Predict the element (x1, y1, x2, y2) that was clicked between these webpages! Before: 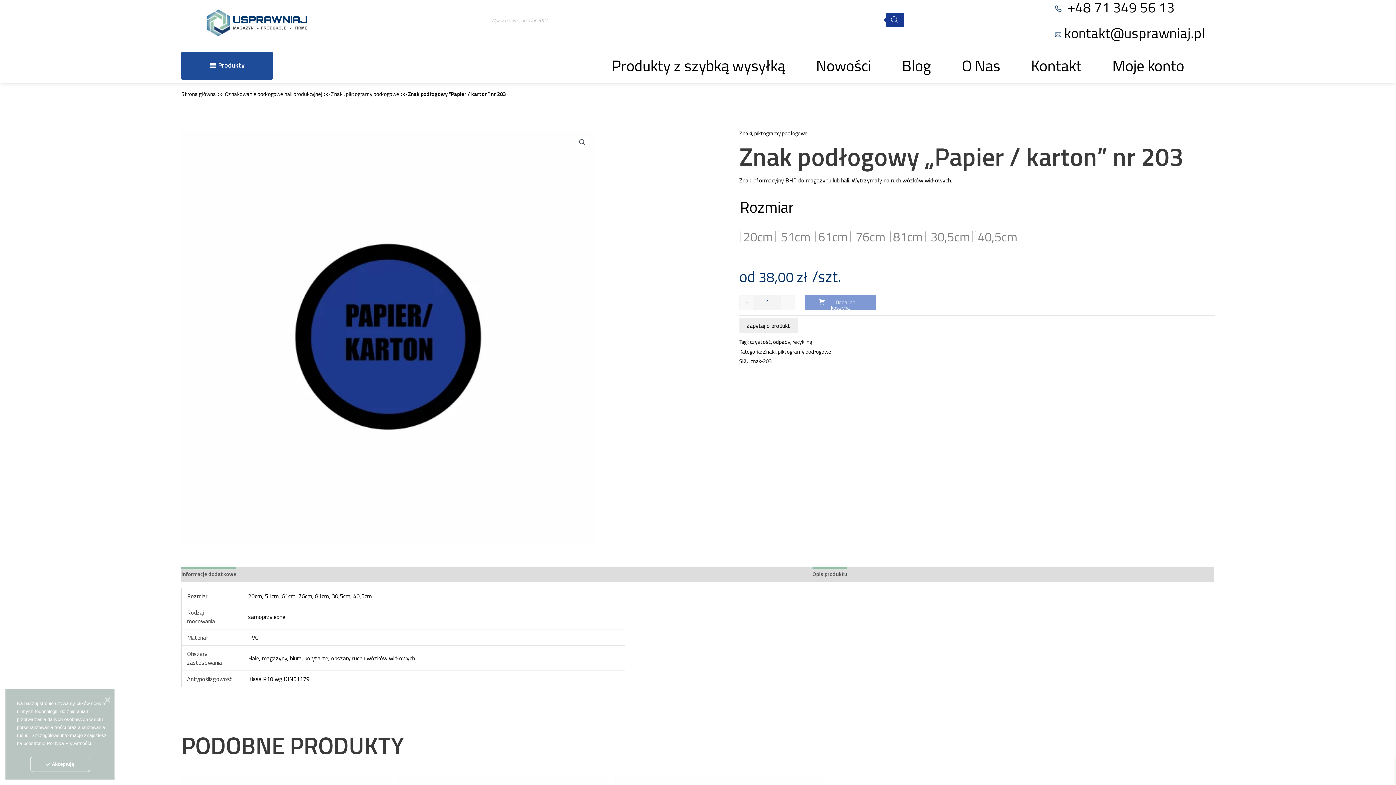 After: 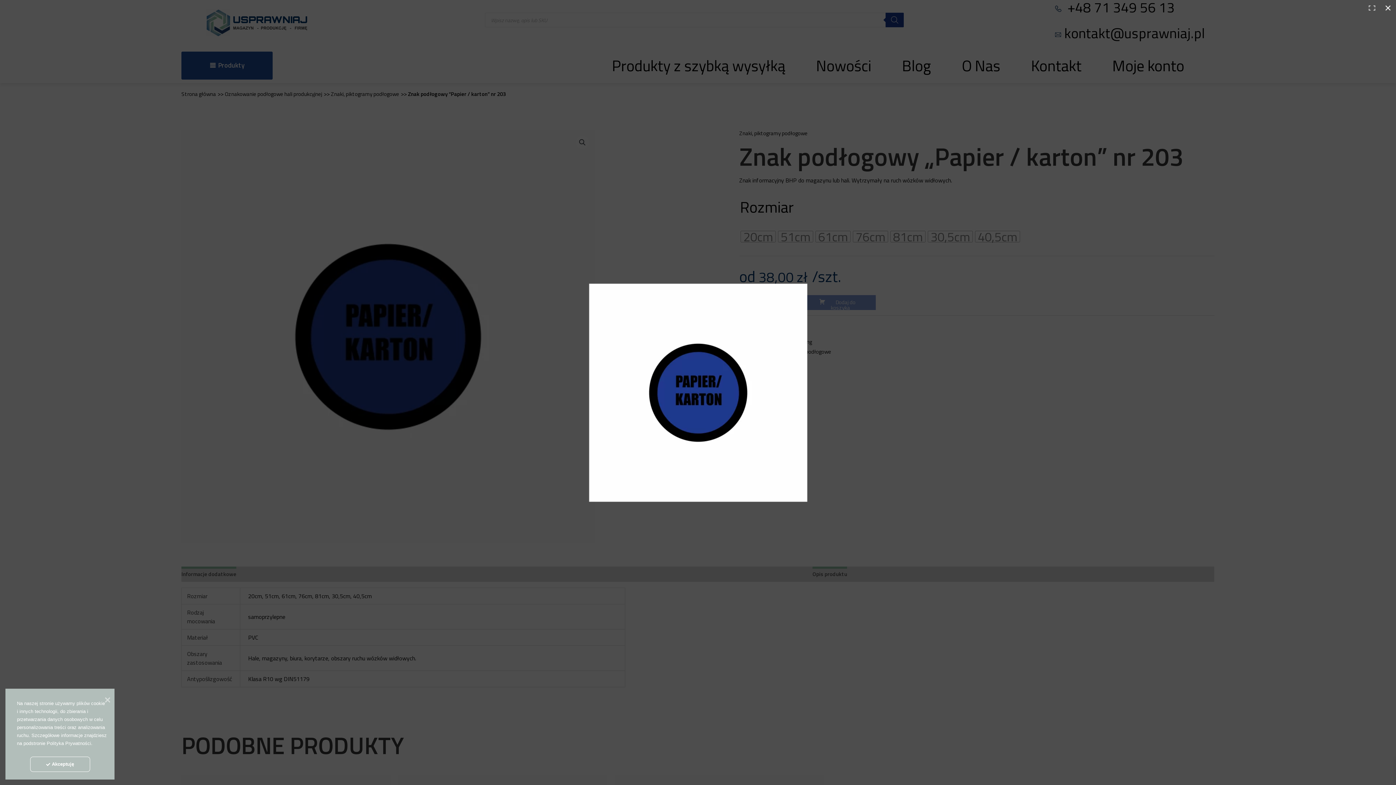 Action: label: Wyświetl pełnoekranową galerię obrazków bbox: (575, 136, 589, 149)